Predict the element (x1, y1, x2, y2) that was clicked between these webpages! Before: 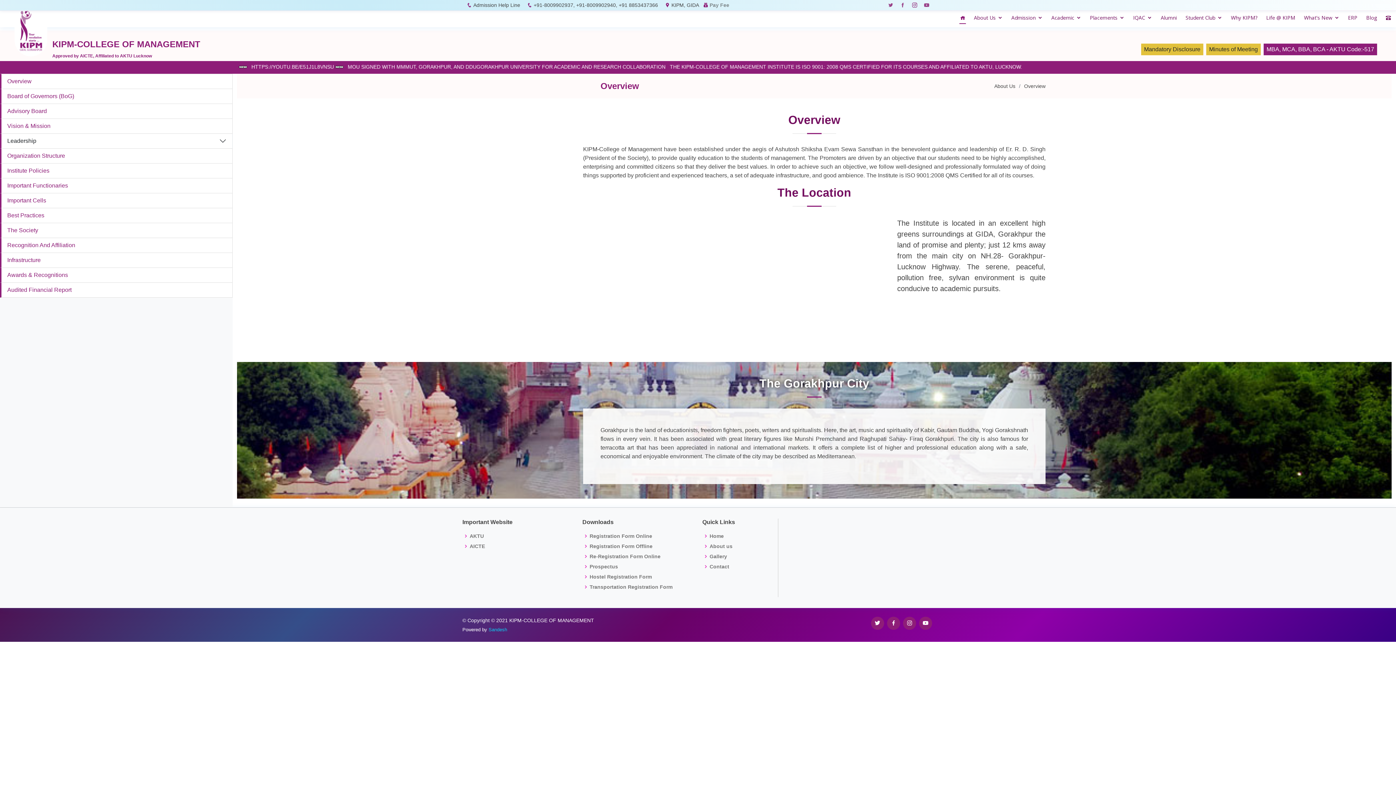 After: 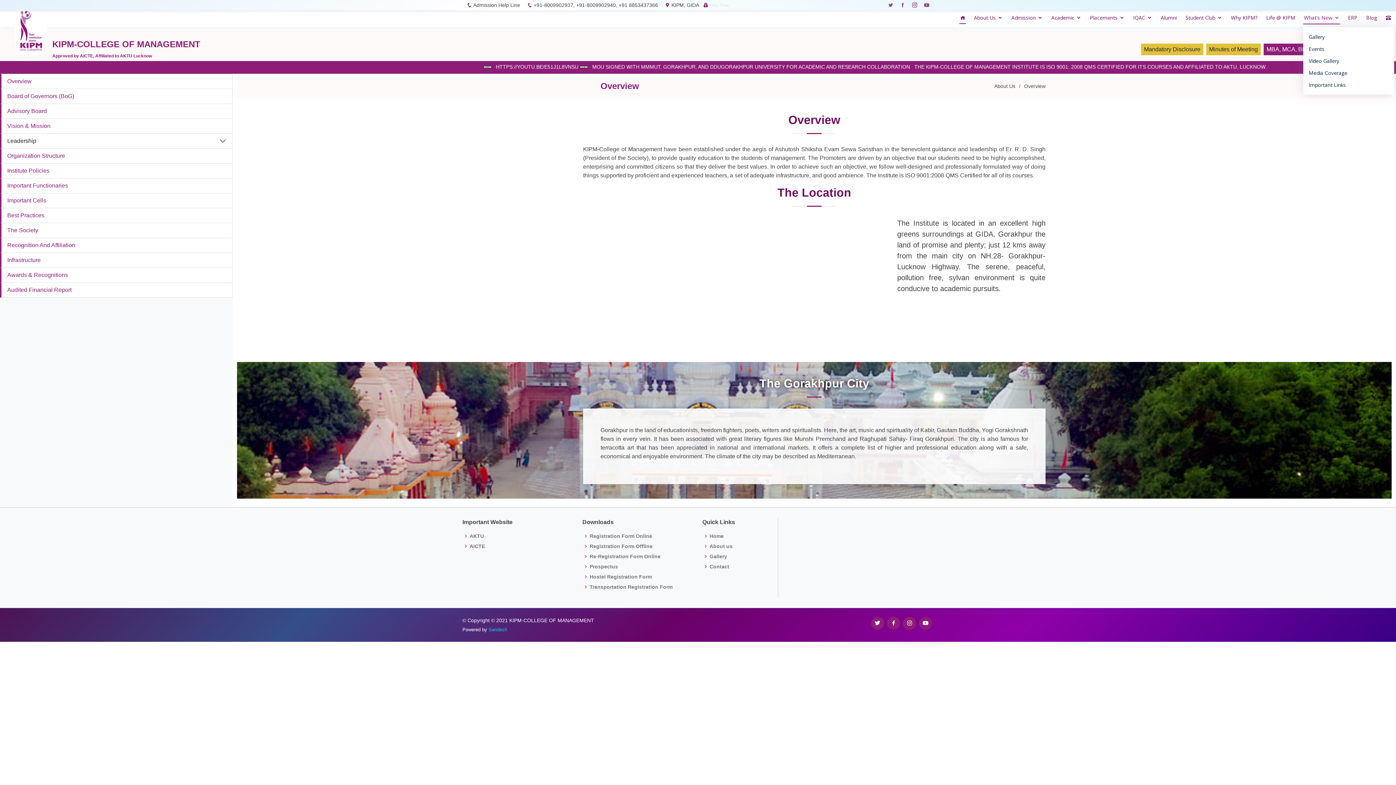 Action: bbox: (1303, 12, 1340, 24) label: What's New